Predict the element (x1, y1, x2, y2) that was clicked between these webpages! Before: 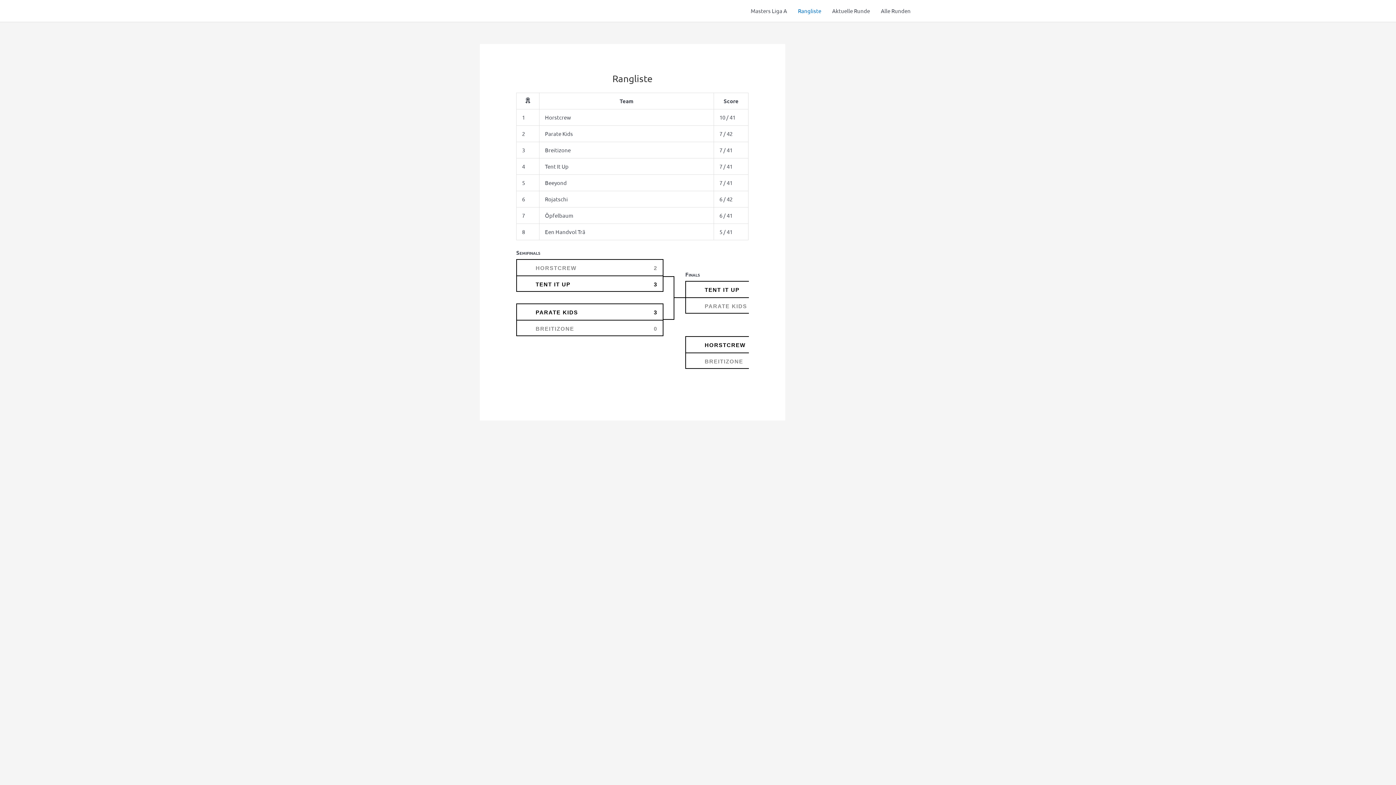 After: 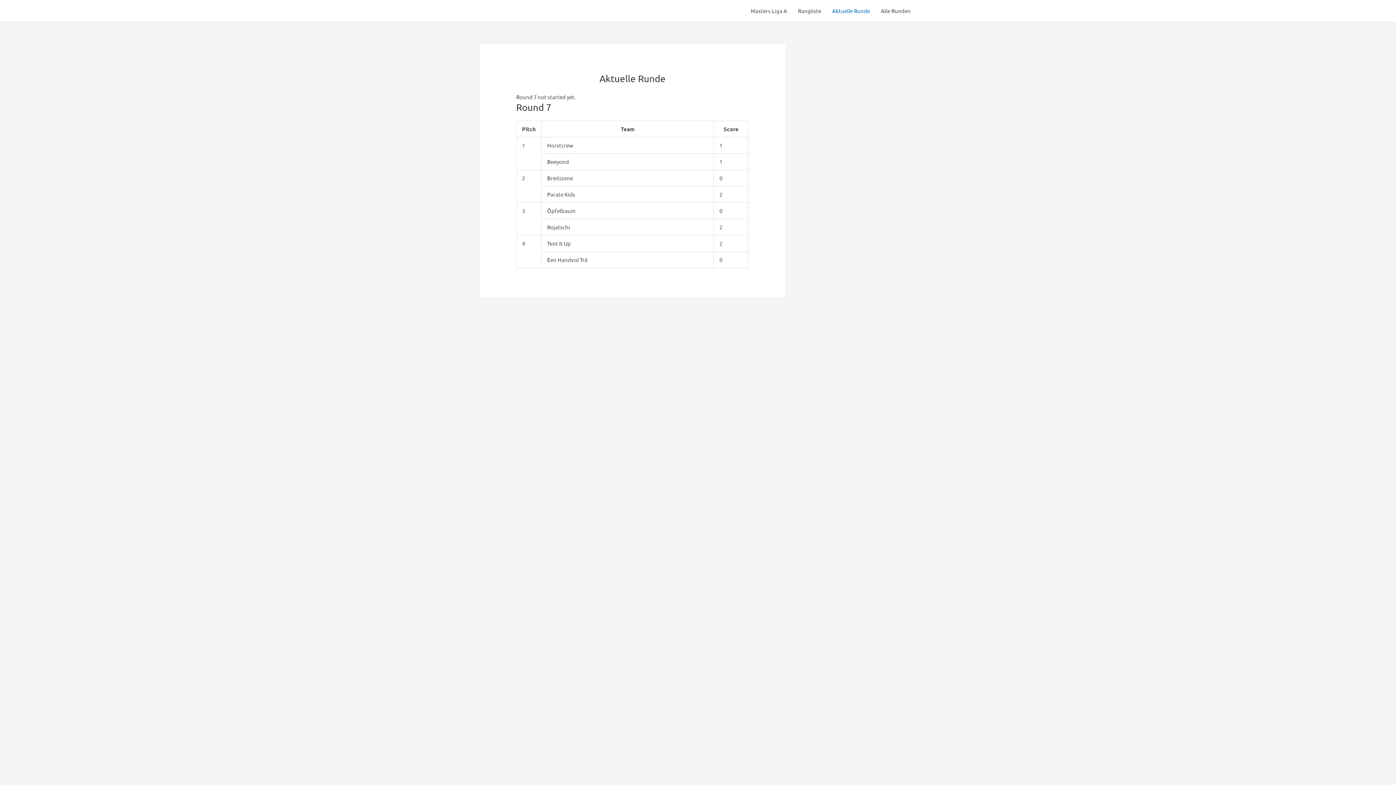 Action: label: Aktuelle Runde bbox: (826, 0, 875, 21)